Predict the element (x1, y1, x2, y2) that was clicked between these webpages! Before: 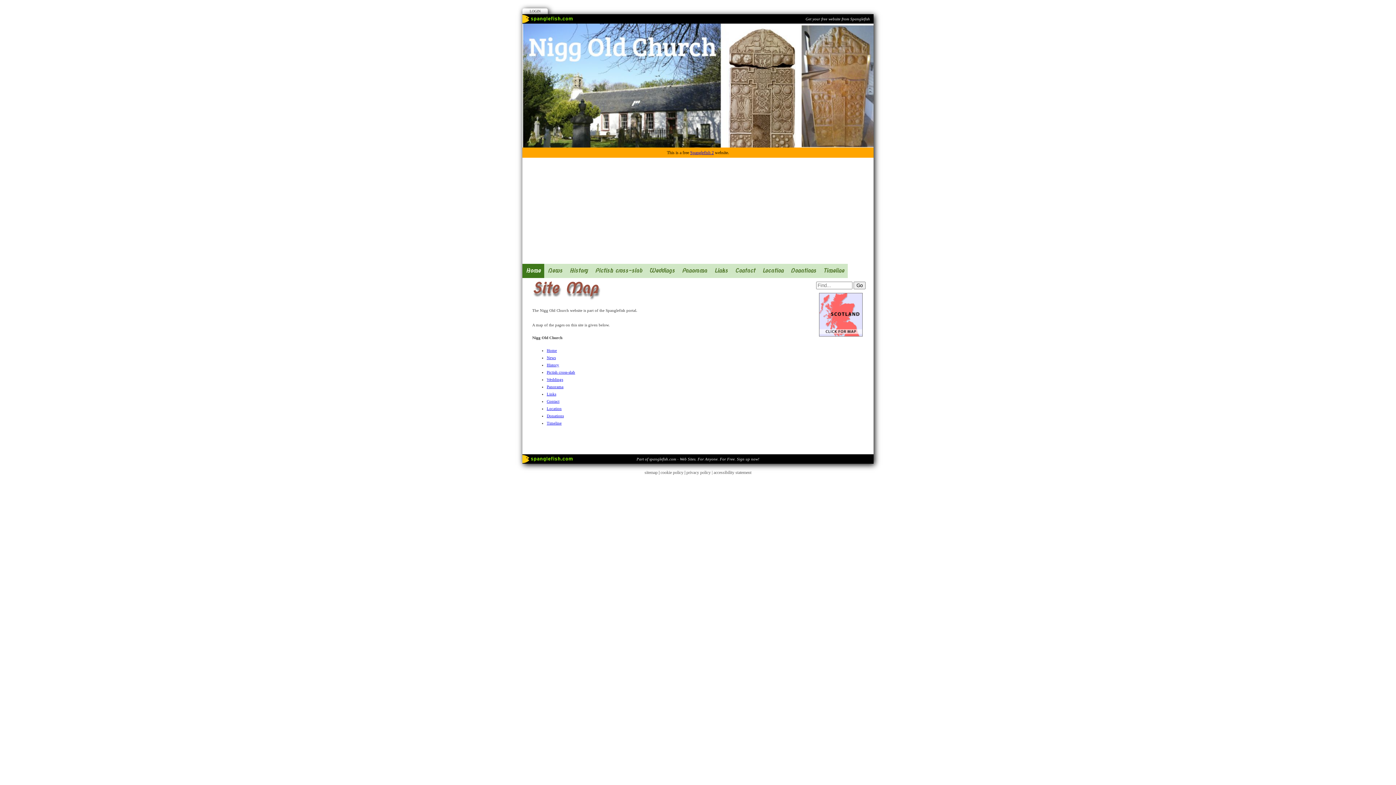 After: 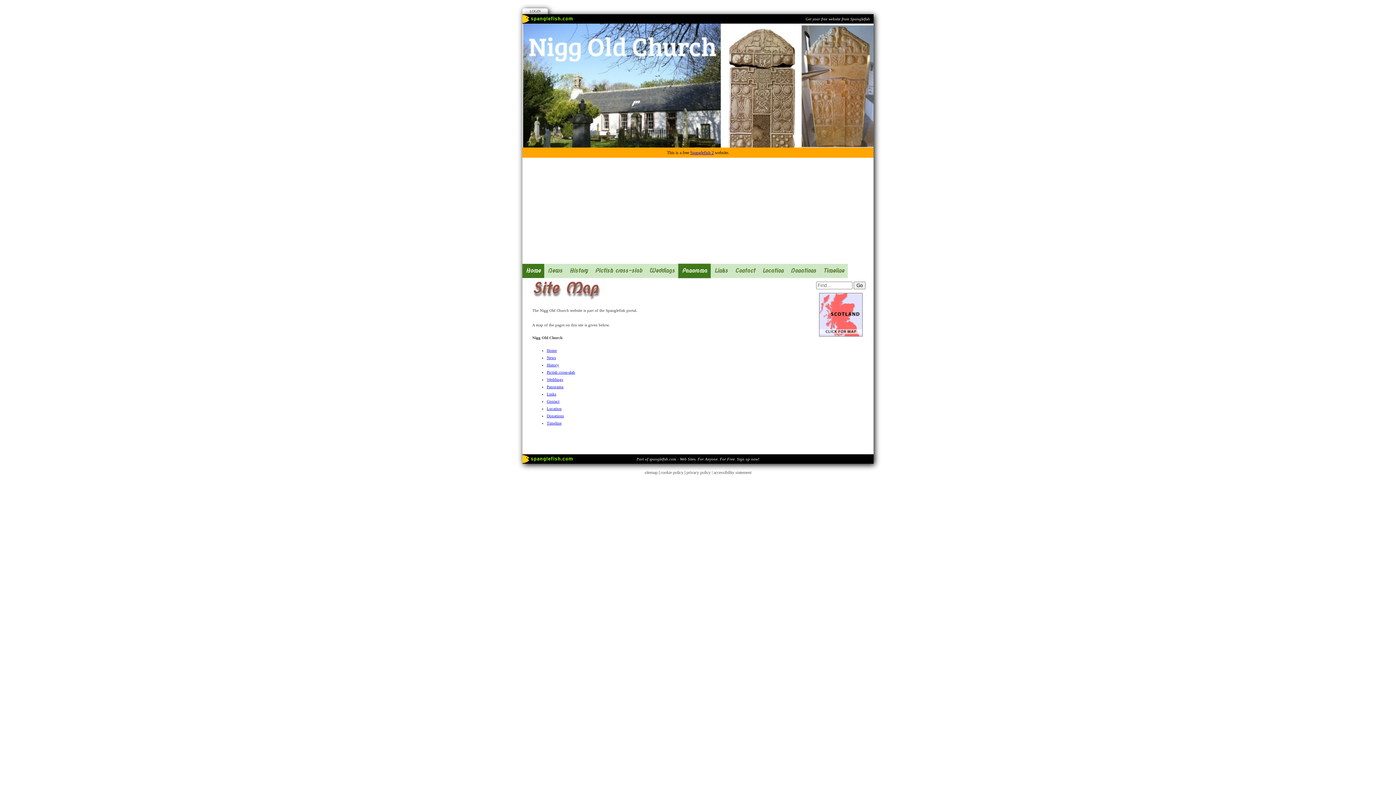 Action: bbox: (678, 264, 710, 278) label: Panorama